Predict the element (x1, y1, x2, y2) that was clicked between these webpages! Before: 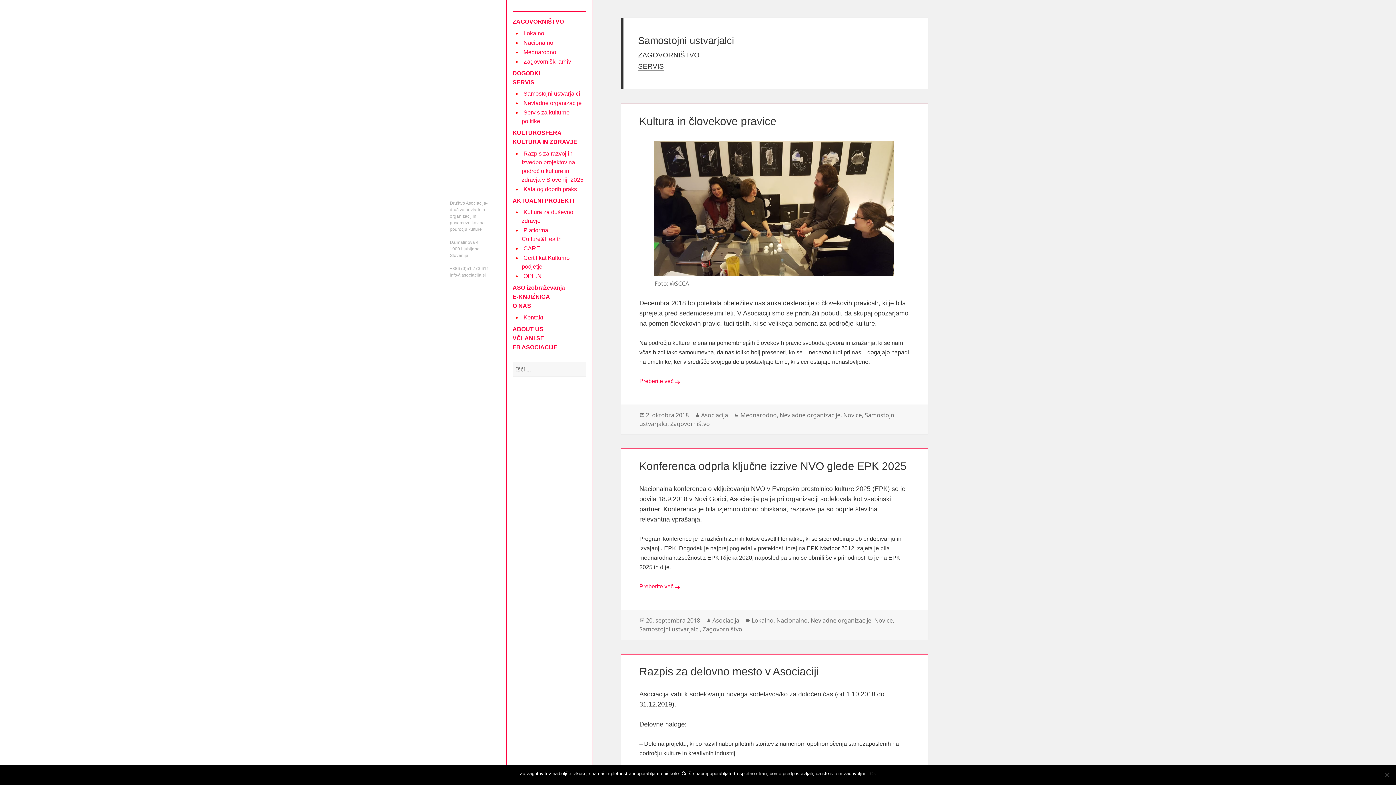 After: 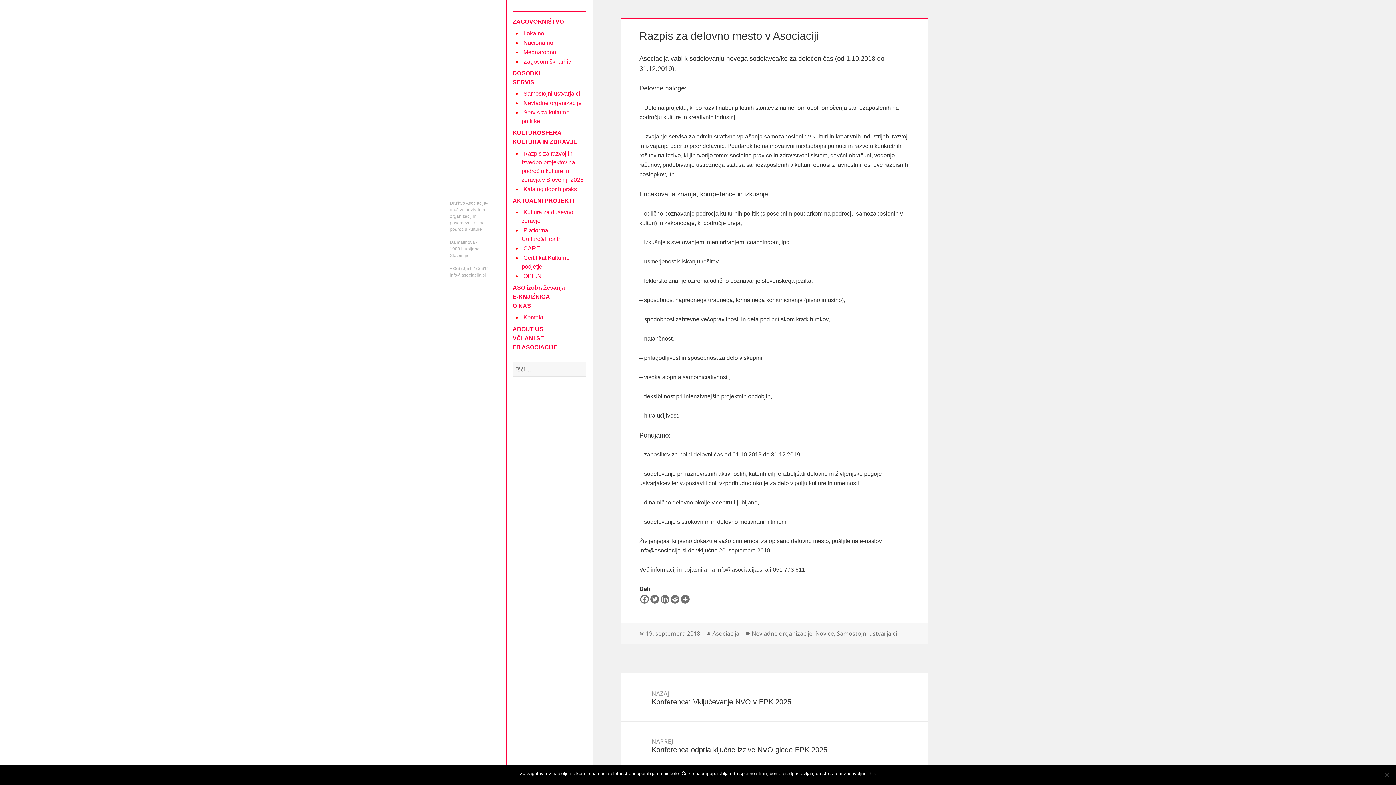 Action: label: Razpis za delovno mesto v Asociaciji bbox: (639, 665, 819, 677)